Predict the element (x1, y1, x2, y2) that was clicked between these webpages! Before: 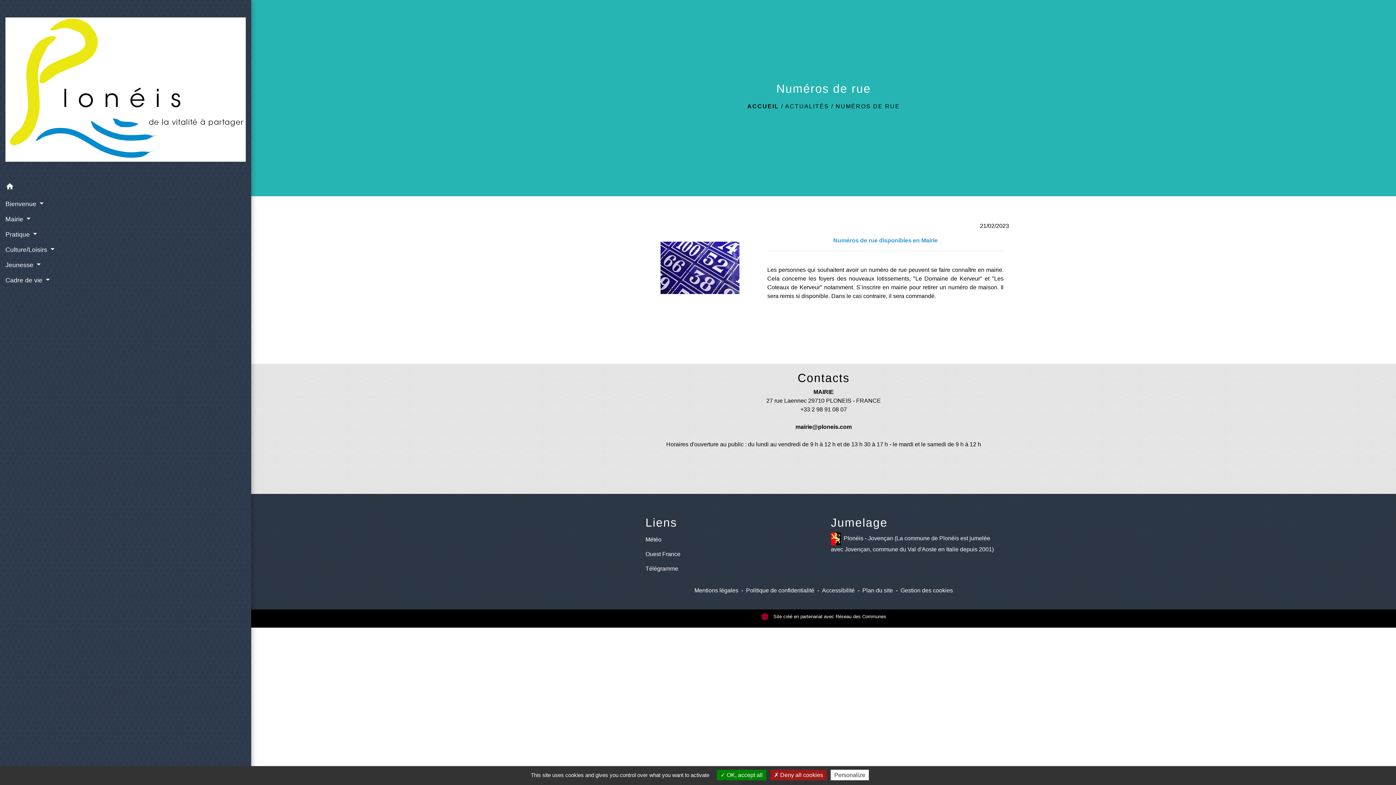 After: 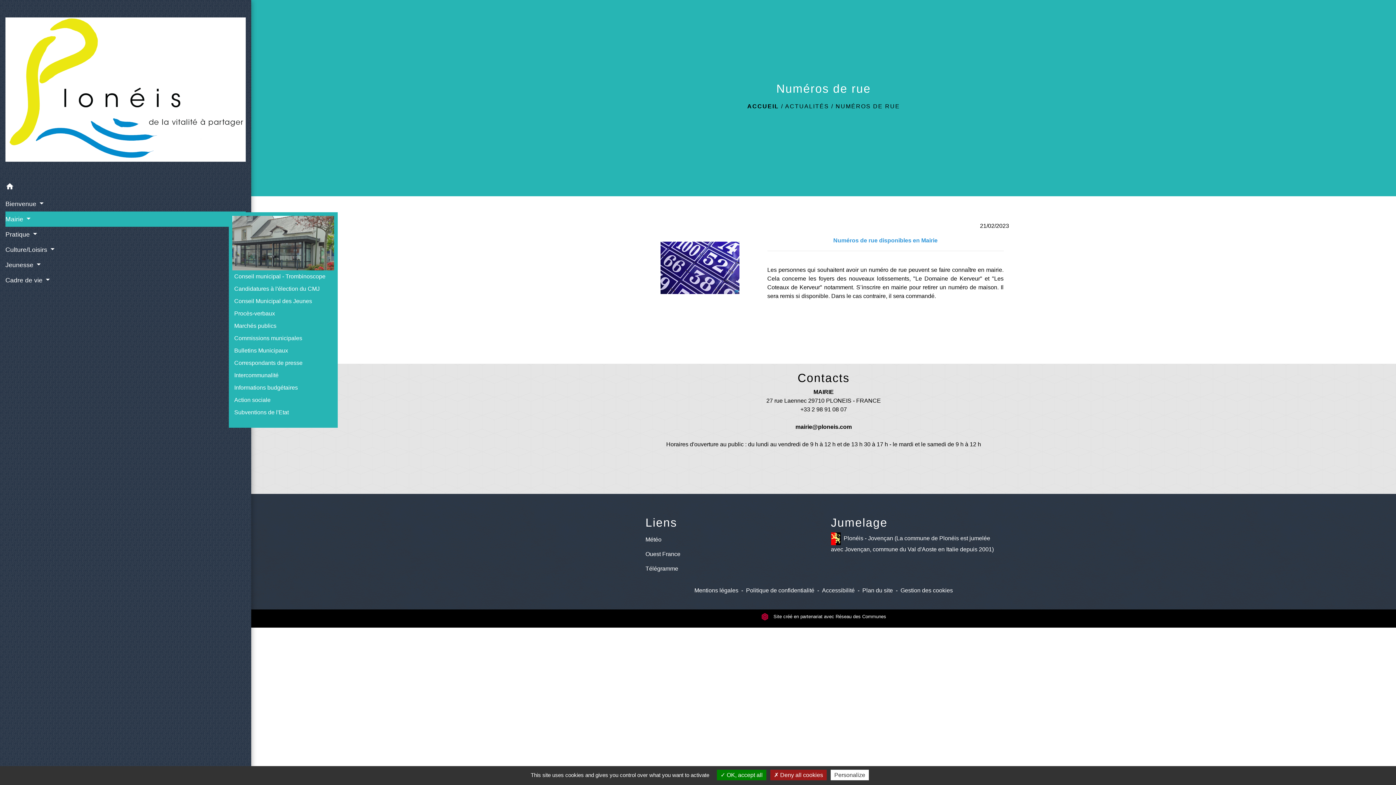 Action: label: Mairie  bbox: (5, 211, 245, 226)